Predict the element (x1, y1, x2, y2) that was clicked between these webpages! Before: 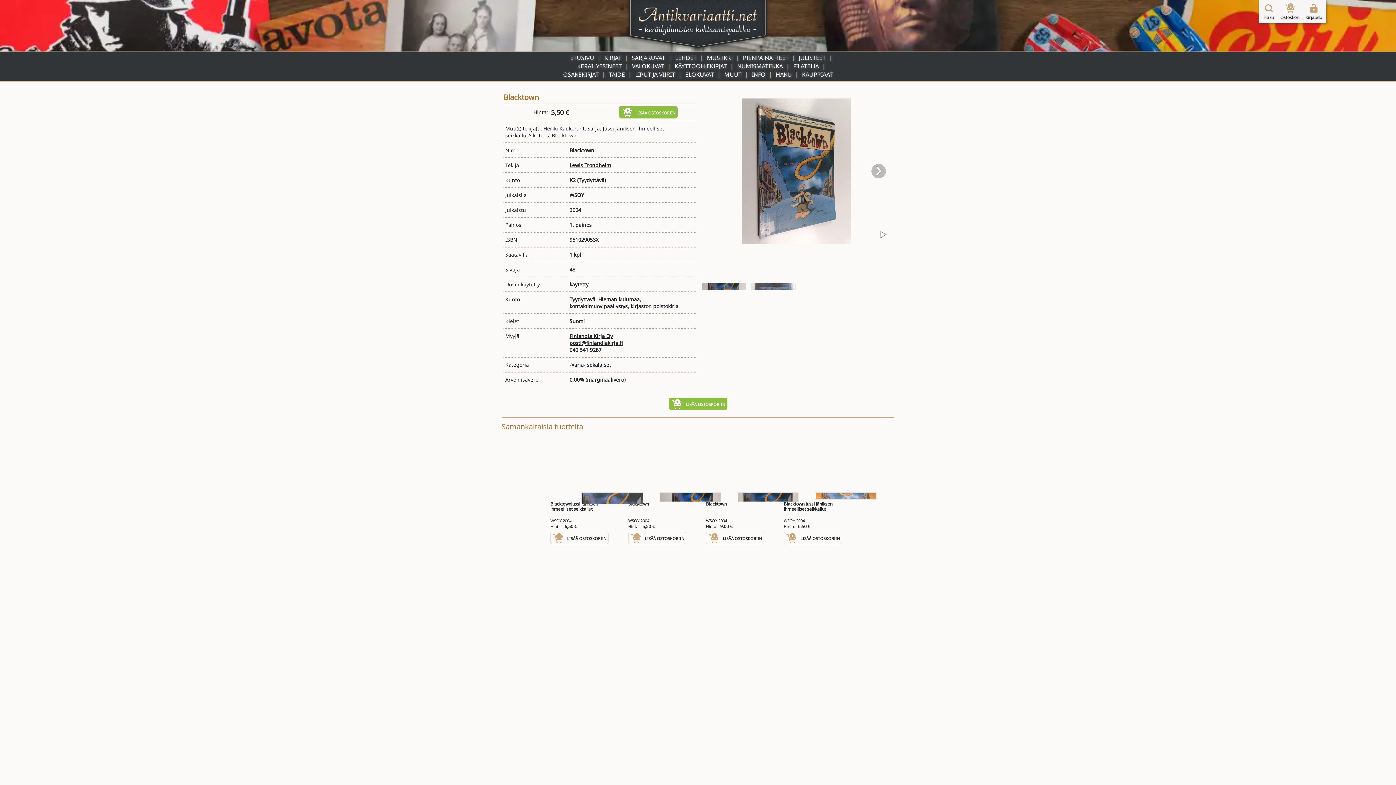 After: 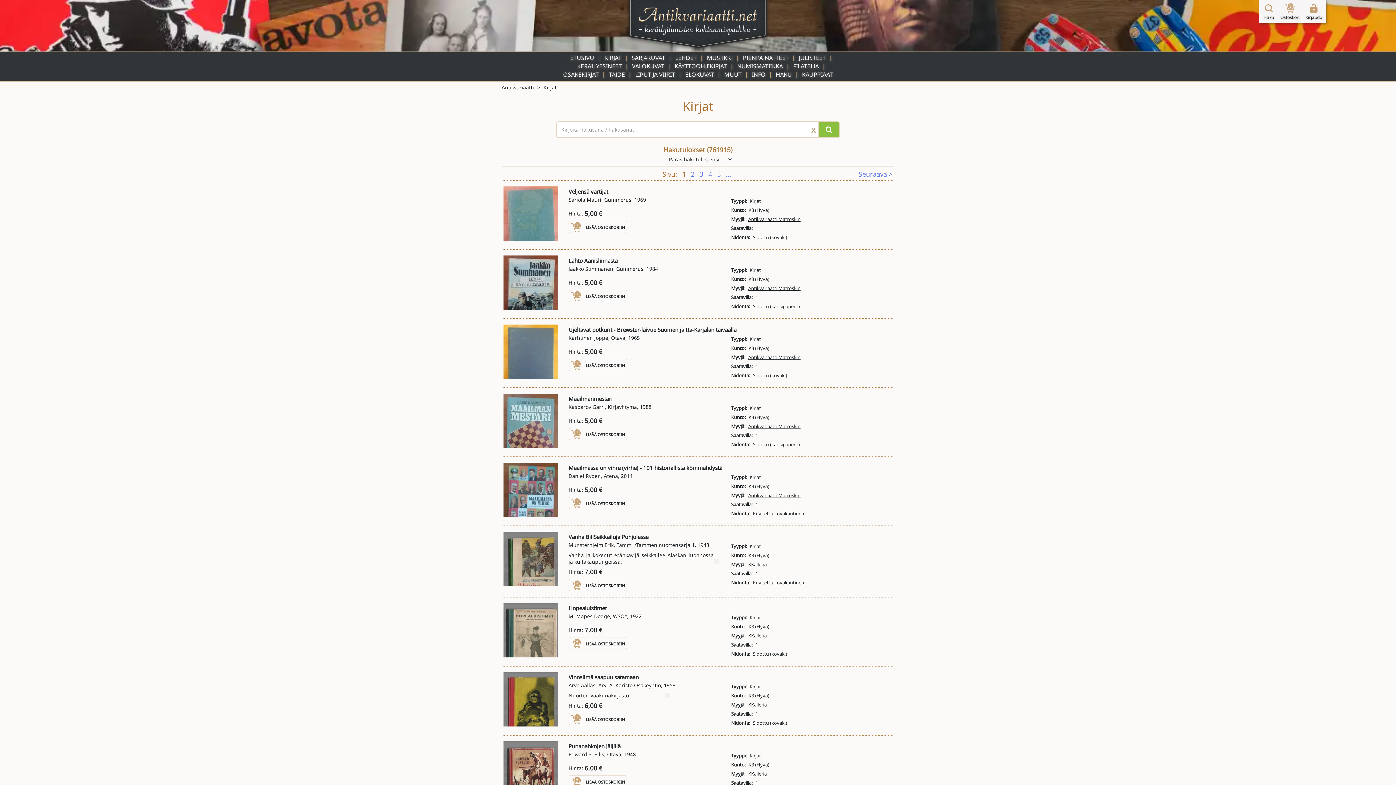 Action: label: KIRJAT bbox: (604, 53, 621, 61)